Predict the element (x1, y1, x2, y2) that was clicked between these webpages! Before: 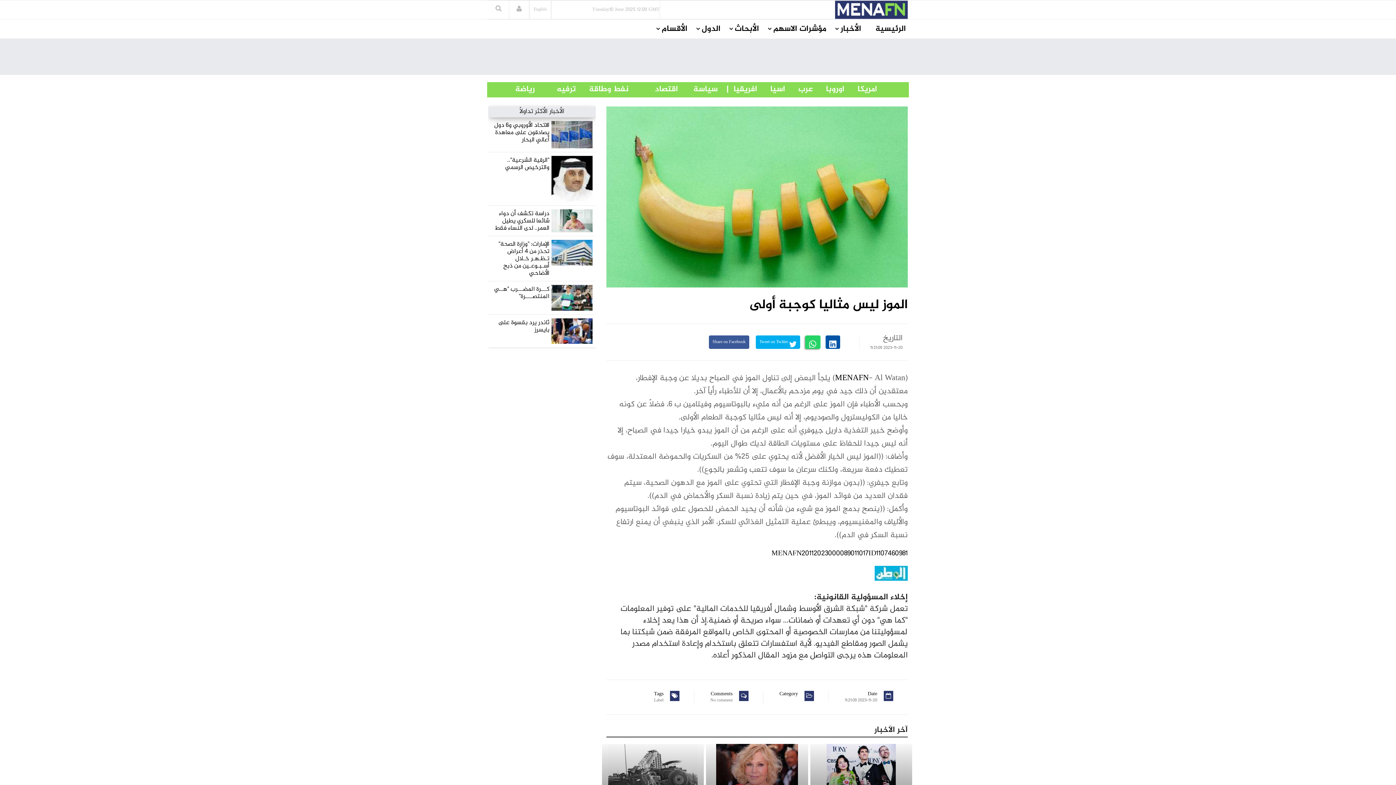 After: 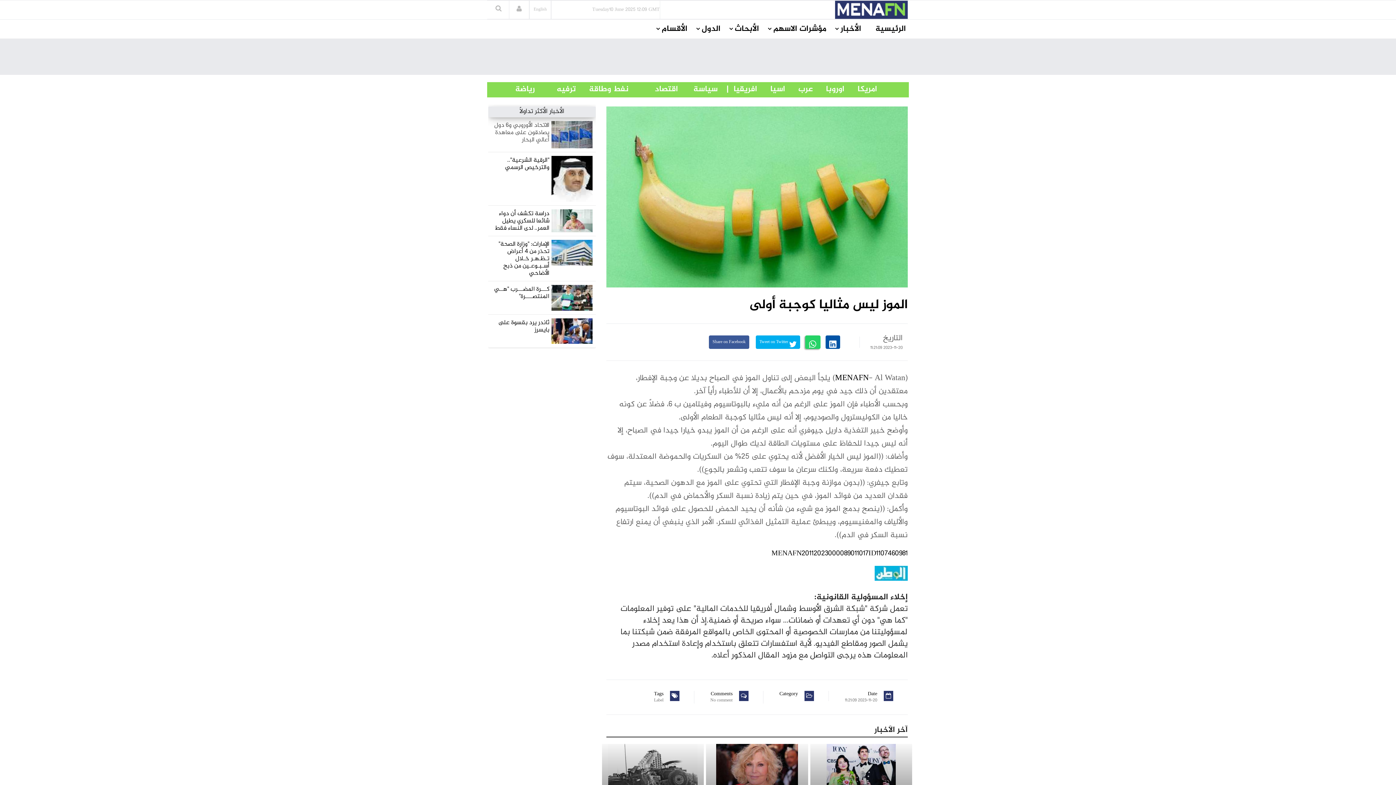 Action: label: الاتحاد الأوروبي و6 دول يصادقون على معاهدة أعالي البحار bbox: (494, 120, 549, 145)